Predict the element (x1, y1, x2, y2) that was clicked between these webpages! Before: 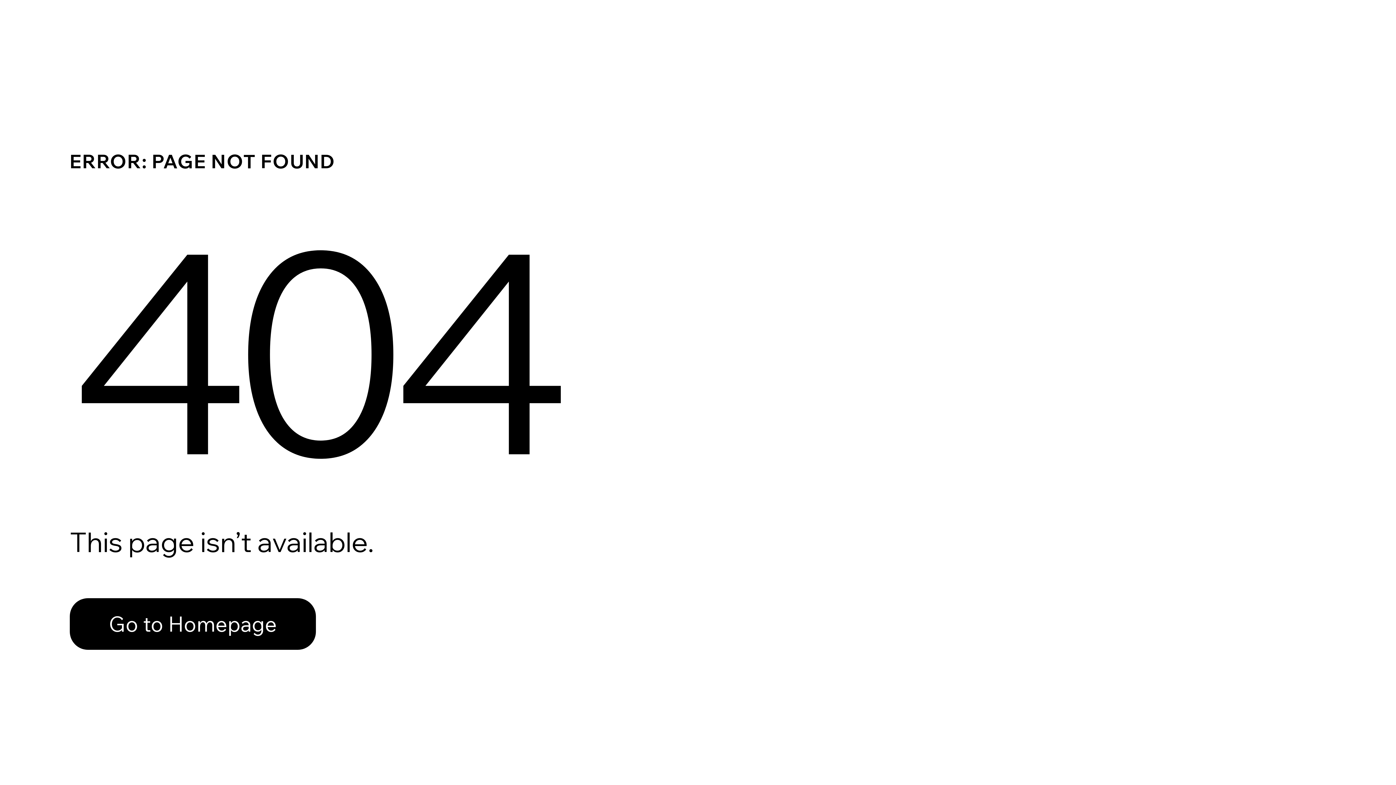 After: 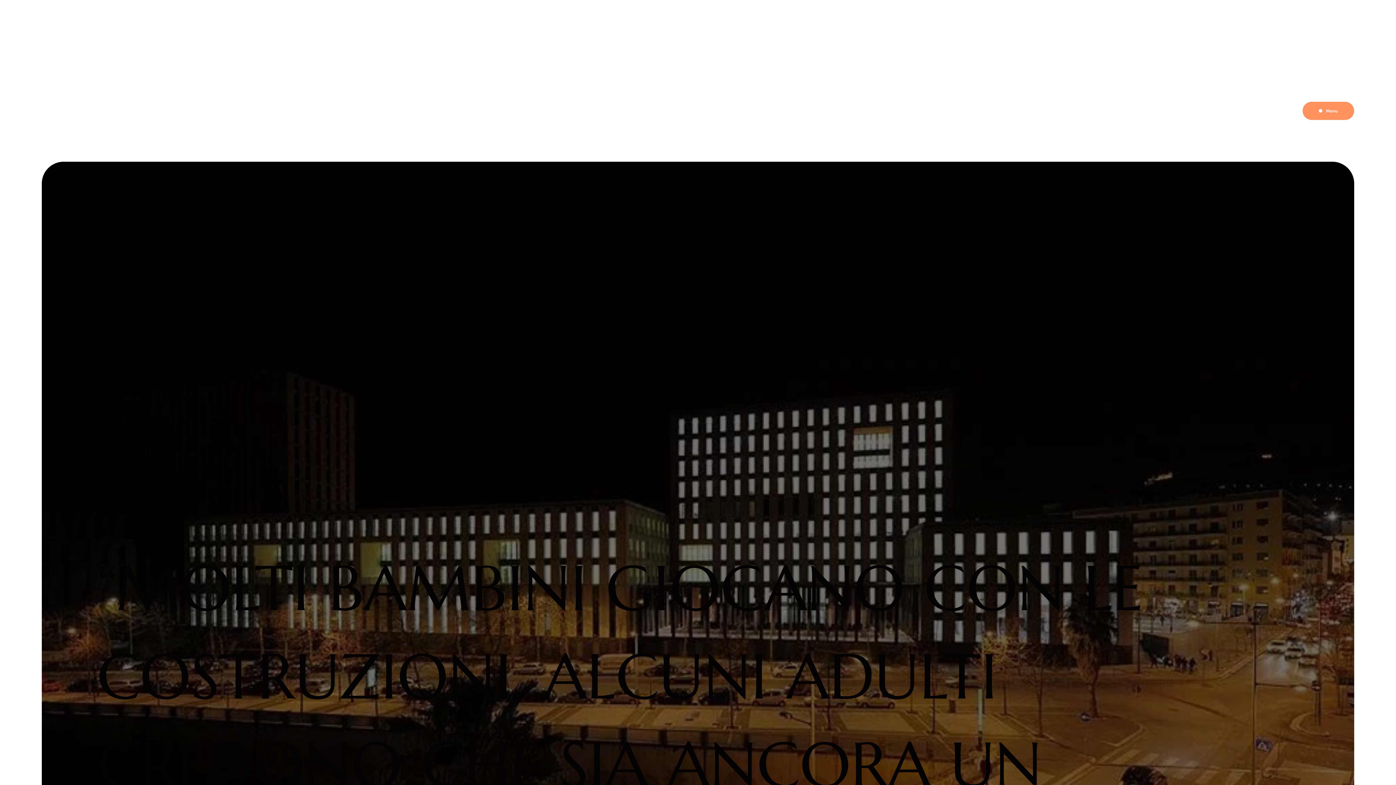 Action: label: Go to Homepage bbox: (69, 598, 316, 650)